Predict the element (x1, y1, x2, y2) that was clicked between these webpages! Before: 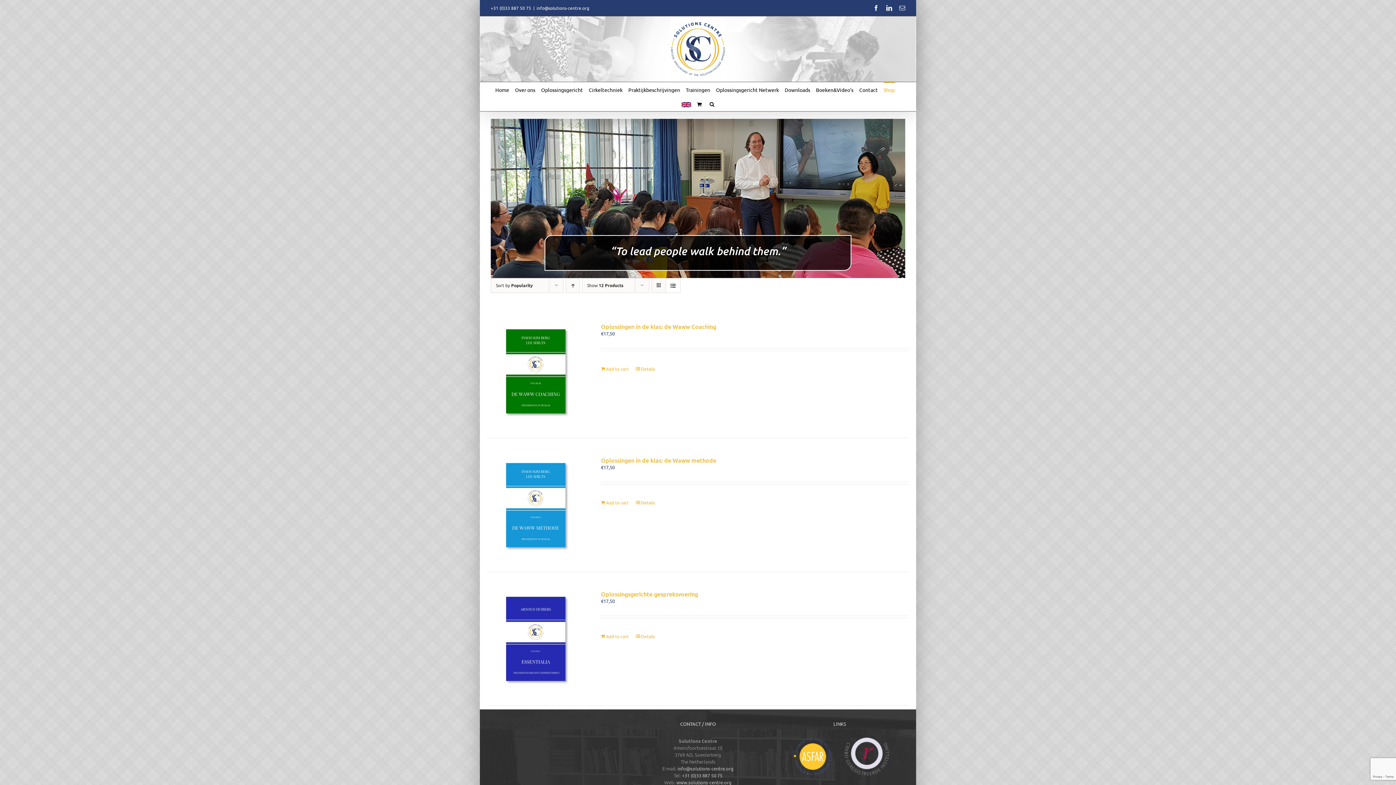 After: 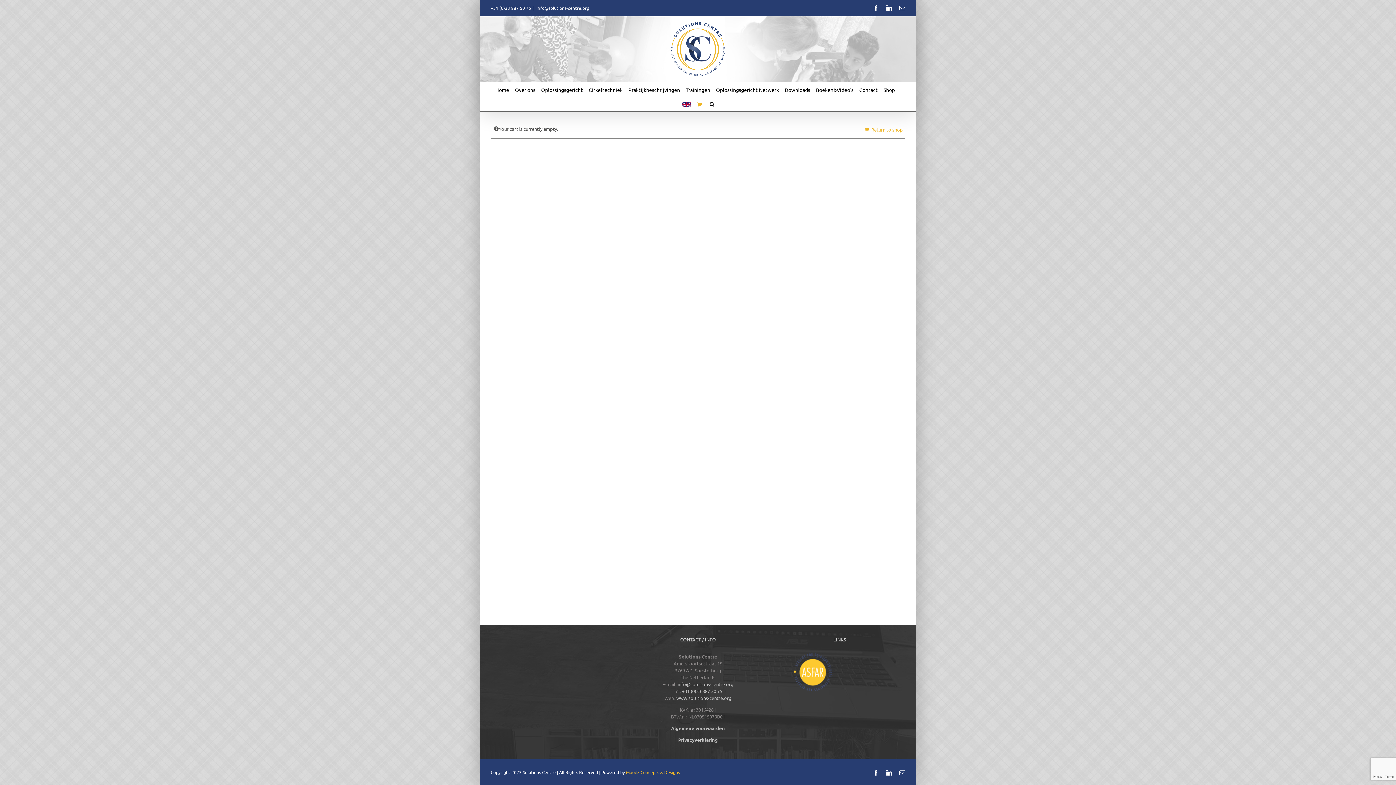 Action: bbox: (697, 96, 704, 111)